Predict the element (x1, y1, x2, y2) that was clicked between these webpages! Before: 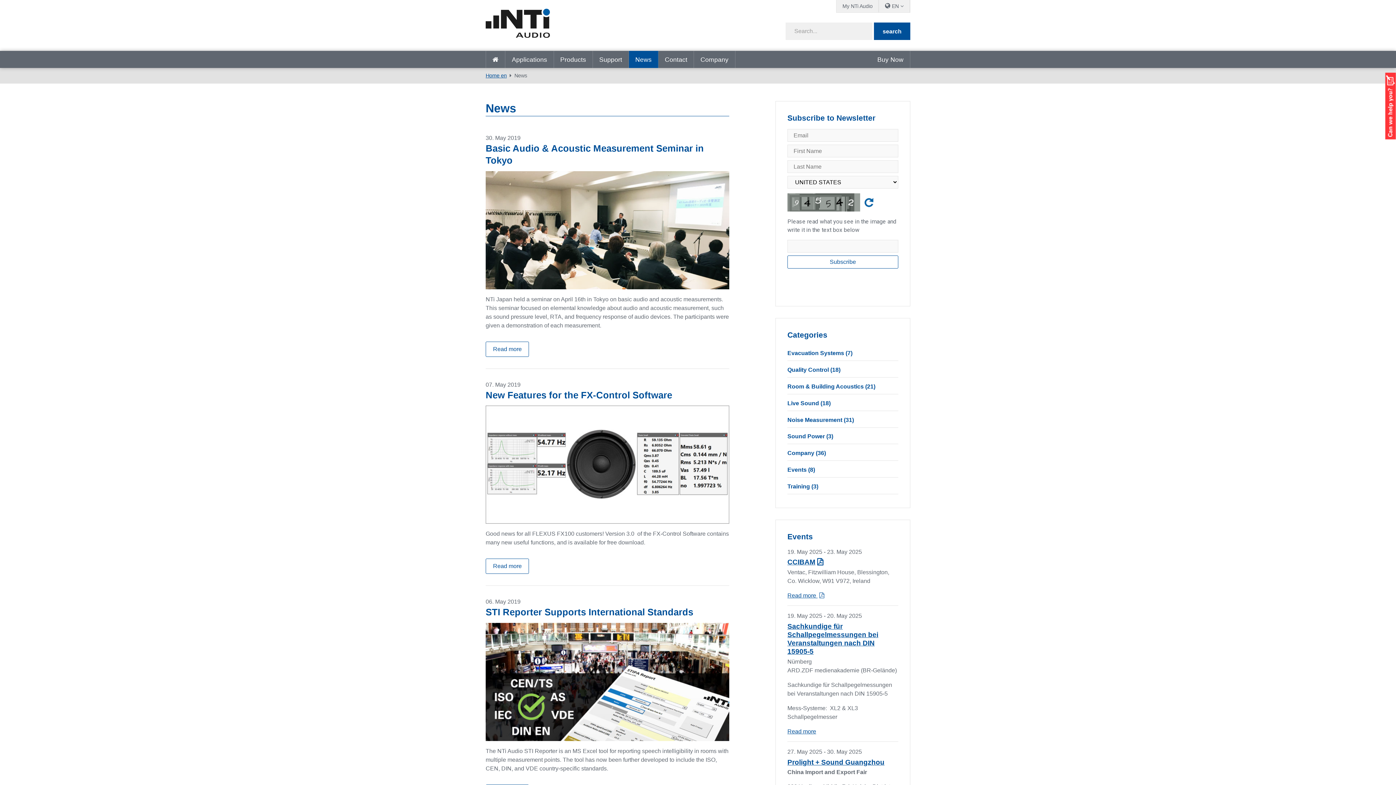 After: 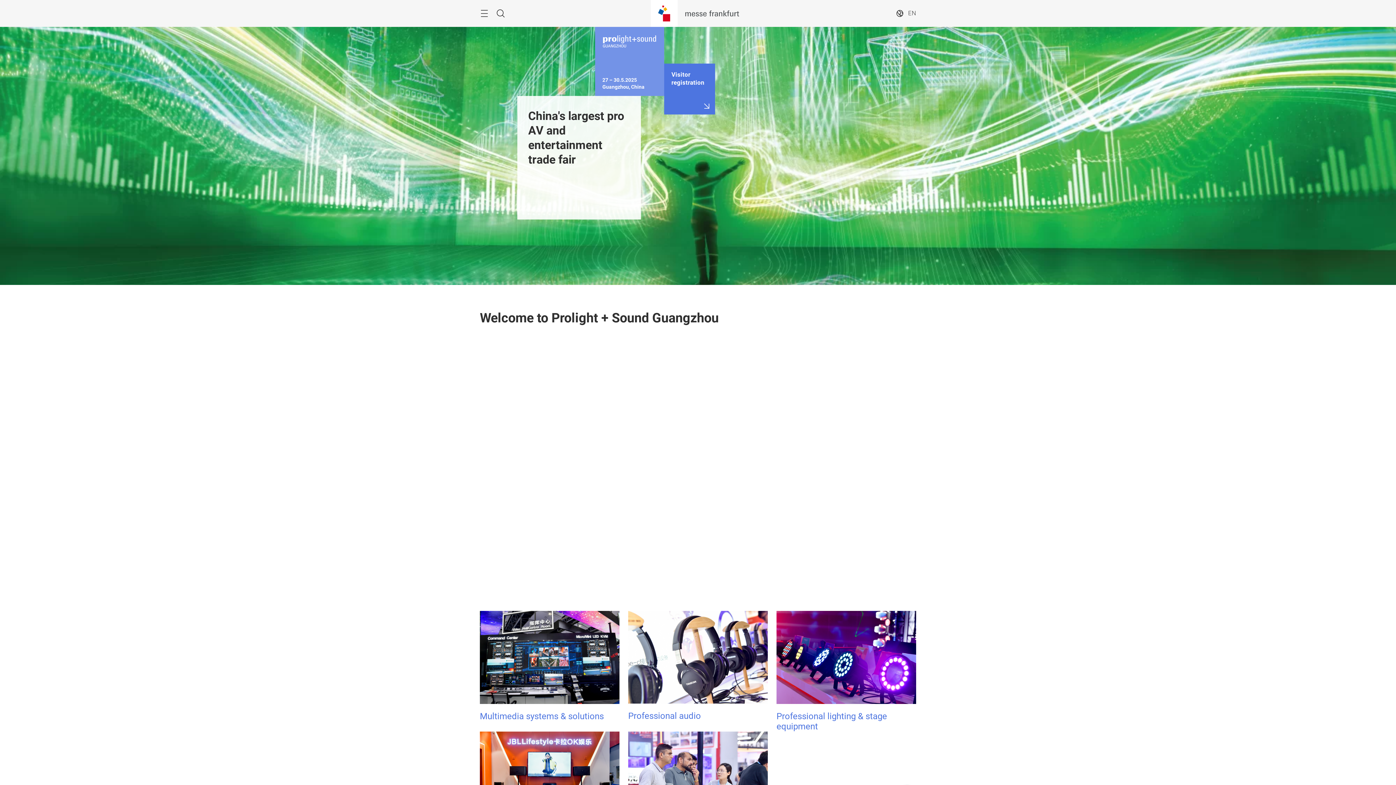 Action: bbox: (787, 758, 884, 766) label: Prolight + Sound Guangzhou